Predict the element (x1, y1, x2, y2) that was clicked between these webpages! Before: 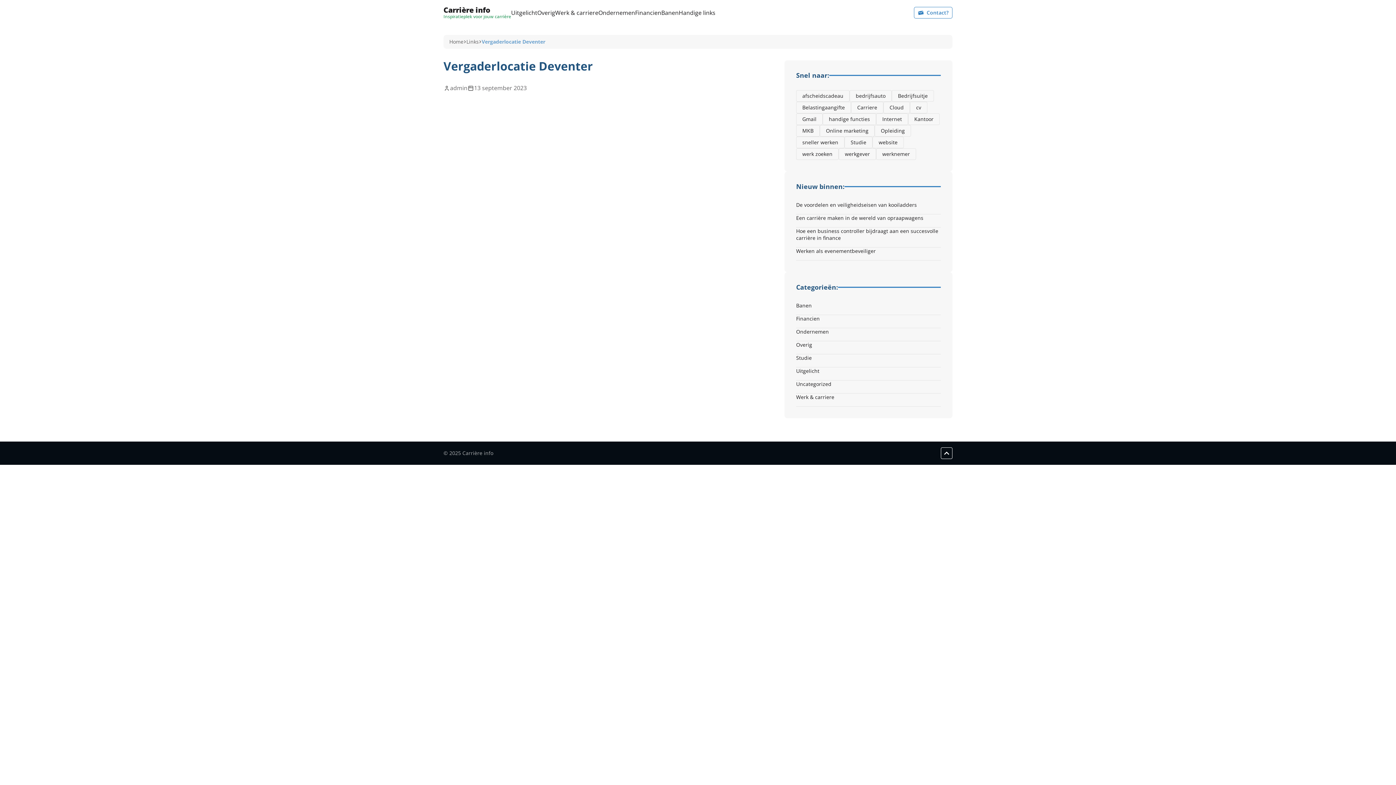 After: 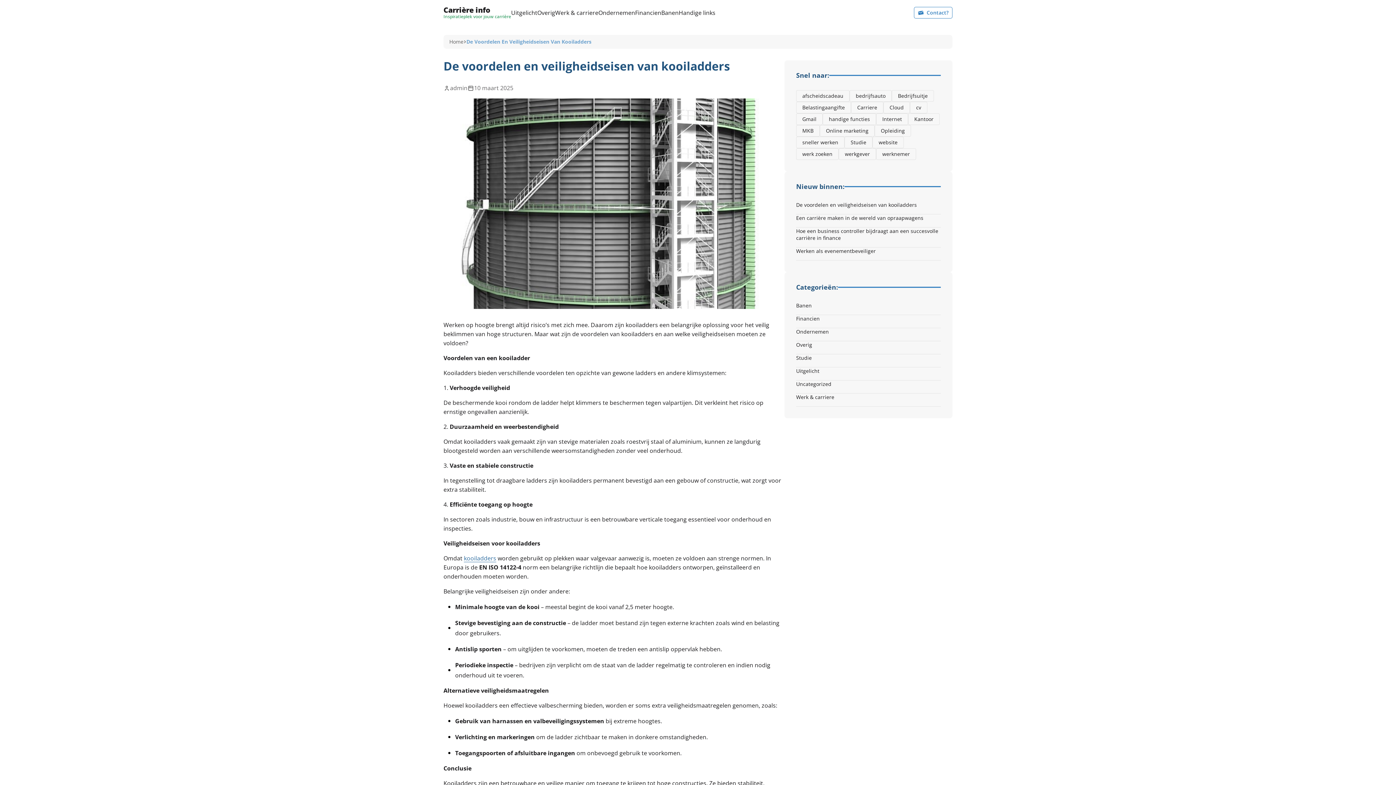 Action: bbox: (796, 201, 941, 214) label: De voordelen en veiligheidseisen van kooiladders